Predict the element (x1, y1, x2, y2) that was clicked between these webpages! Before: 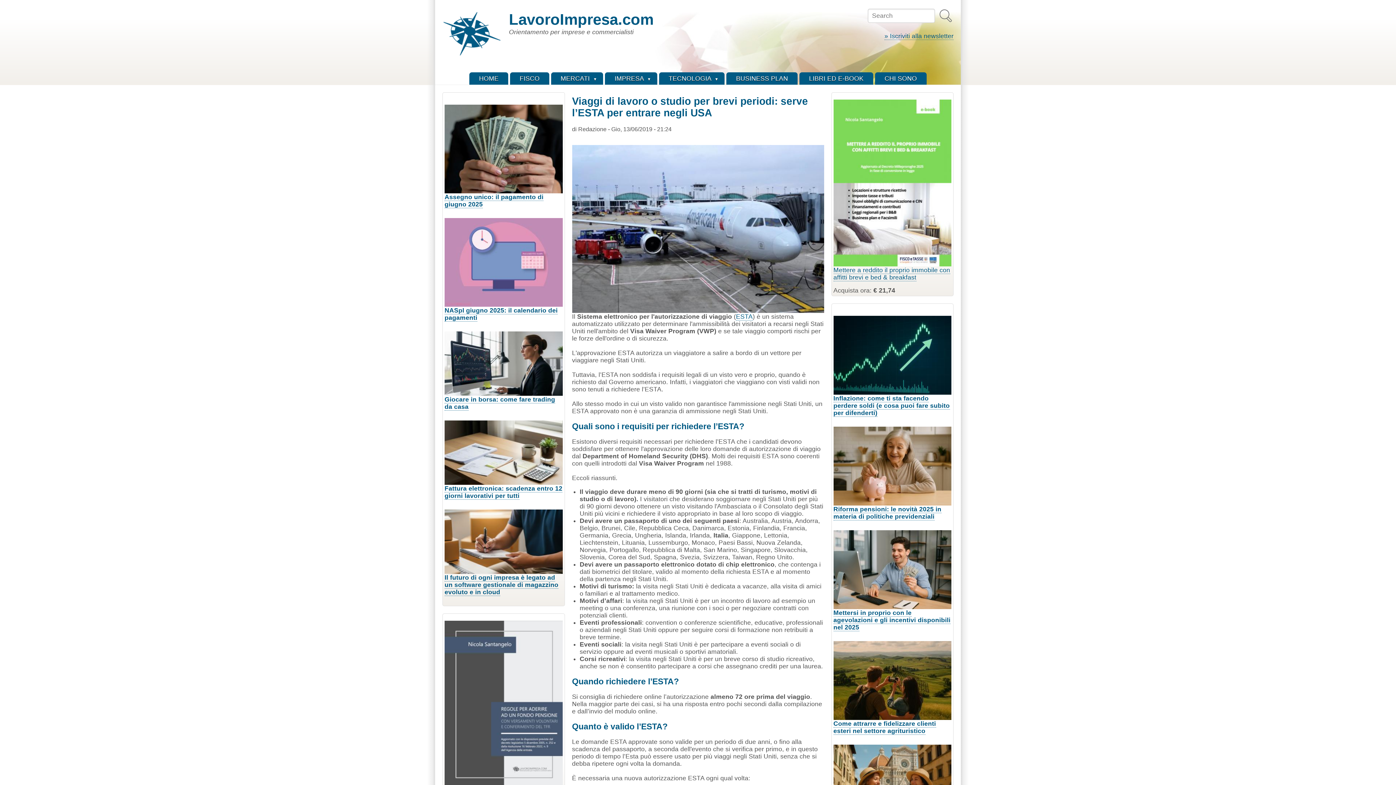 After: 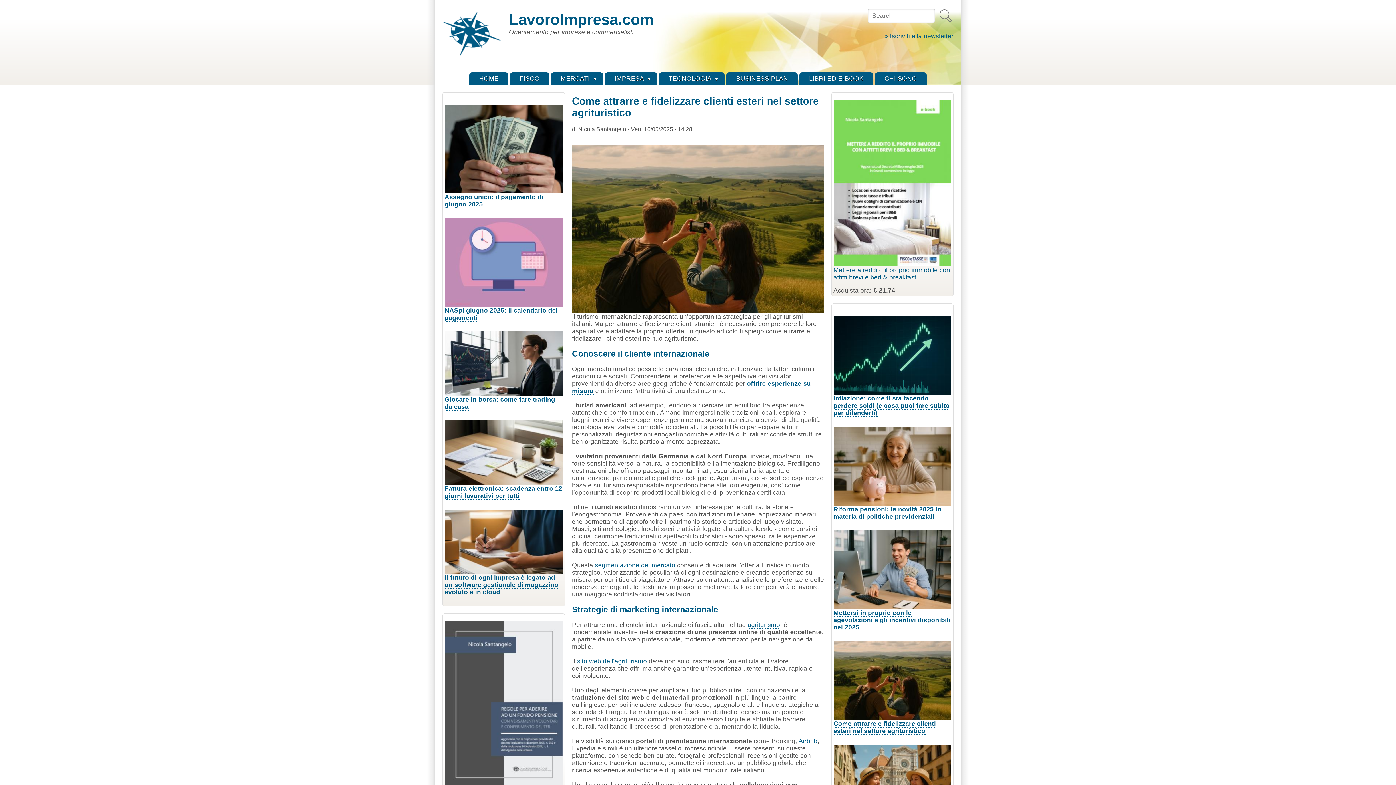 Action: label: Come attrarre e fidelizzare clienti esteri nel settore agrituristico bbox: (833, 720, 936, 735)